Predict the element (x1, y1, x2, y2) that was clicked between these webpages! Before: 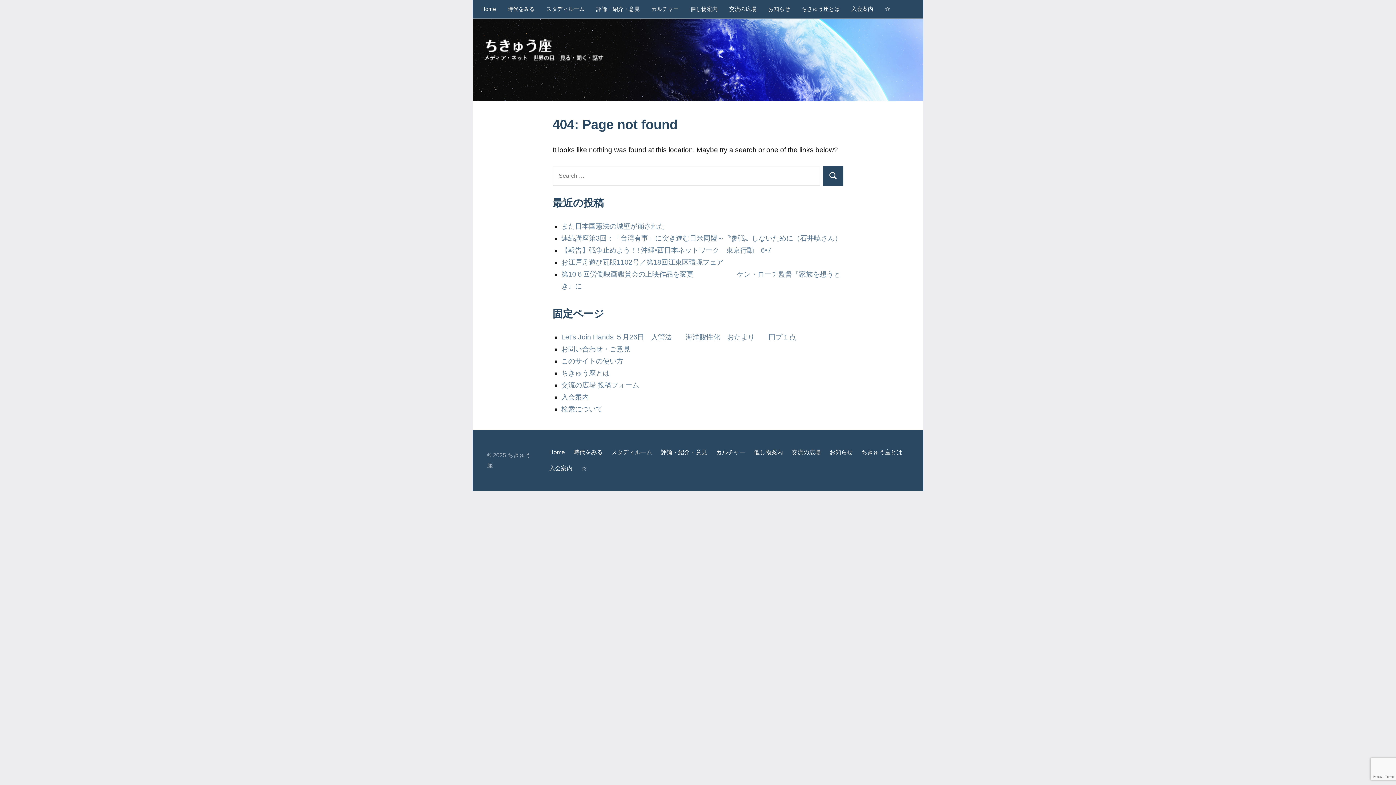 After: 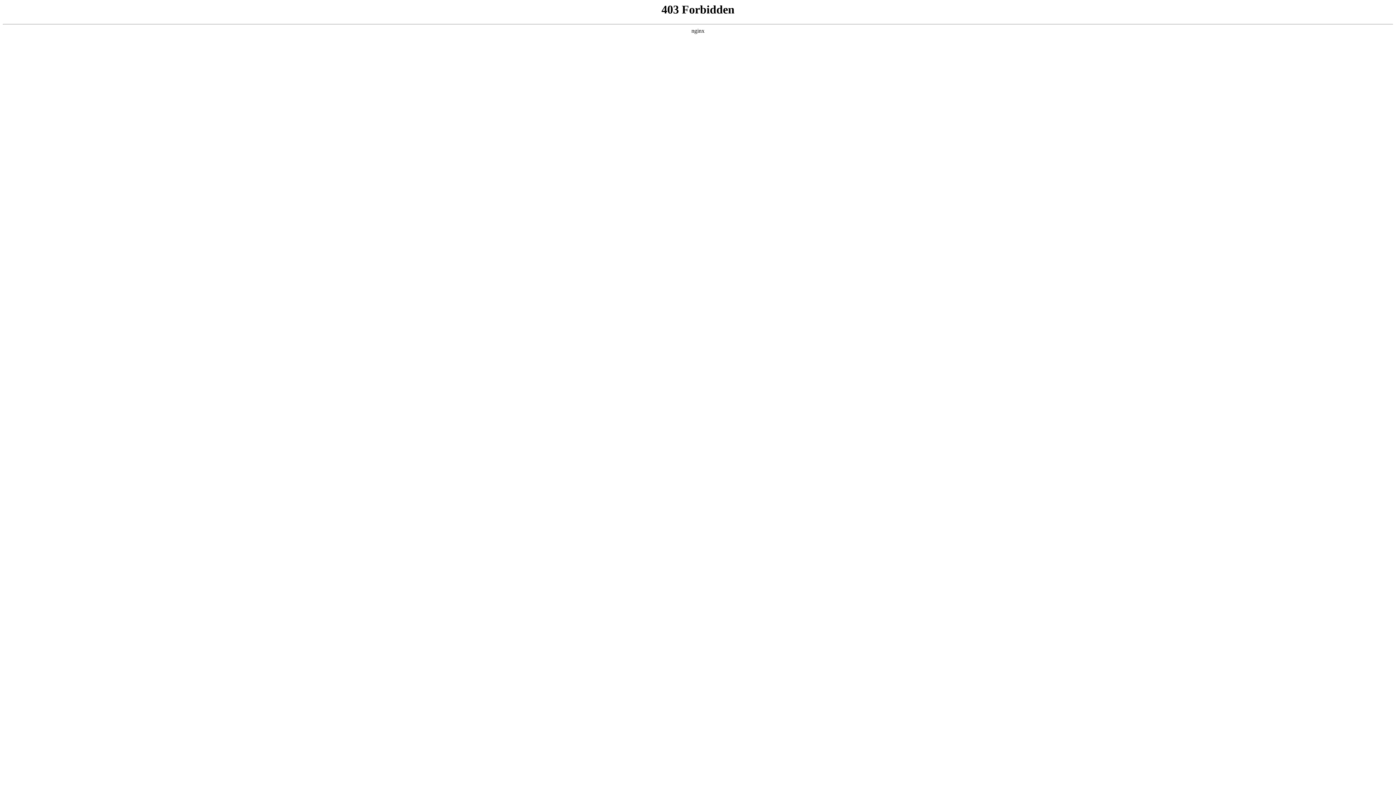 Action: bbox: (572, 460, 587, 476) label: ☆